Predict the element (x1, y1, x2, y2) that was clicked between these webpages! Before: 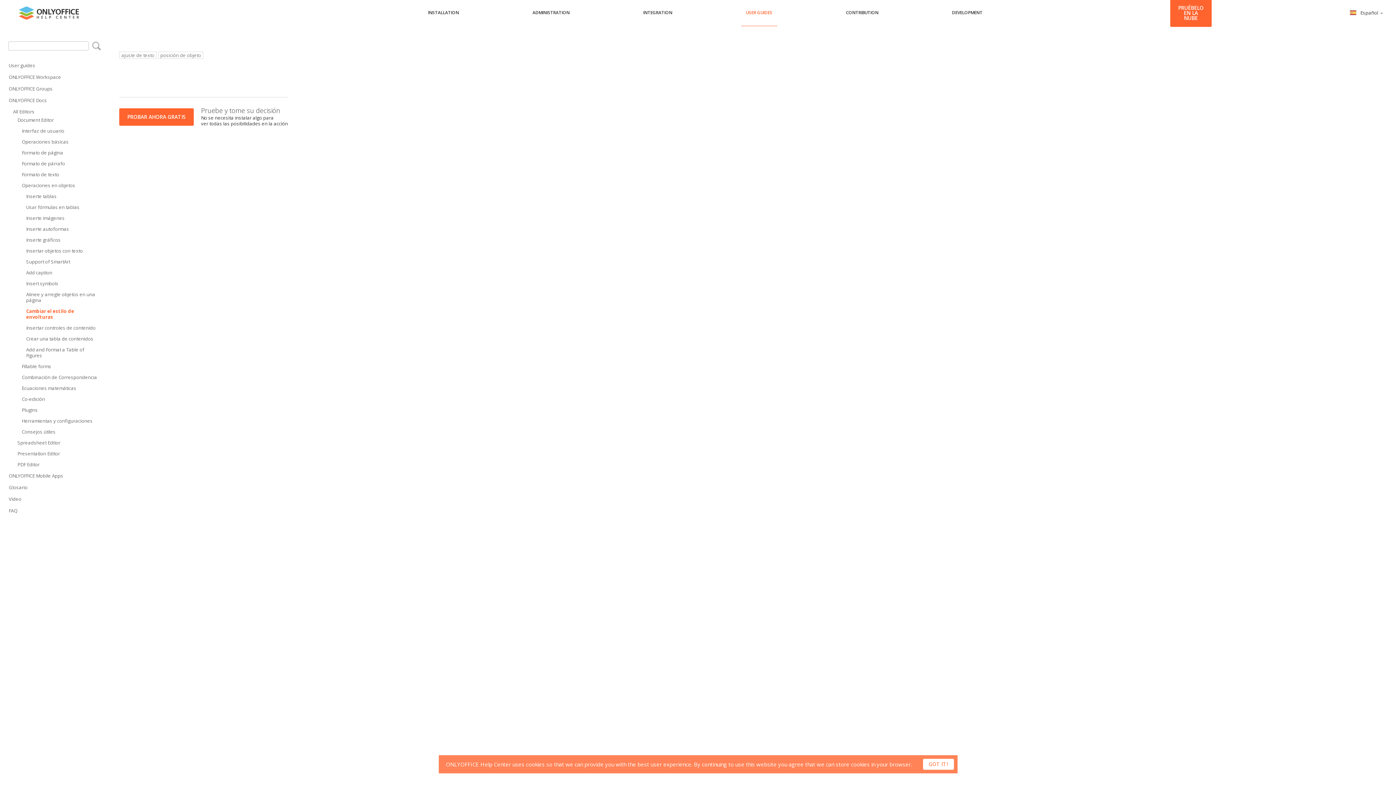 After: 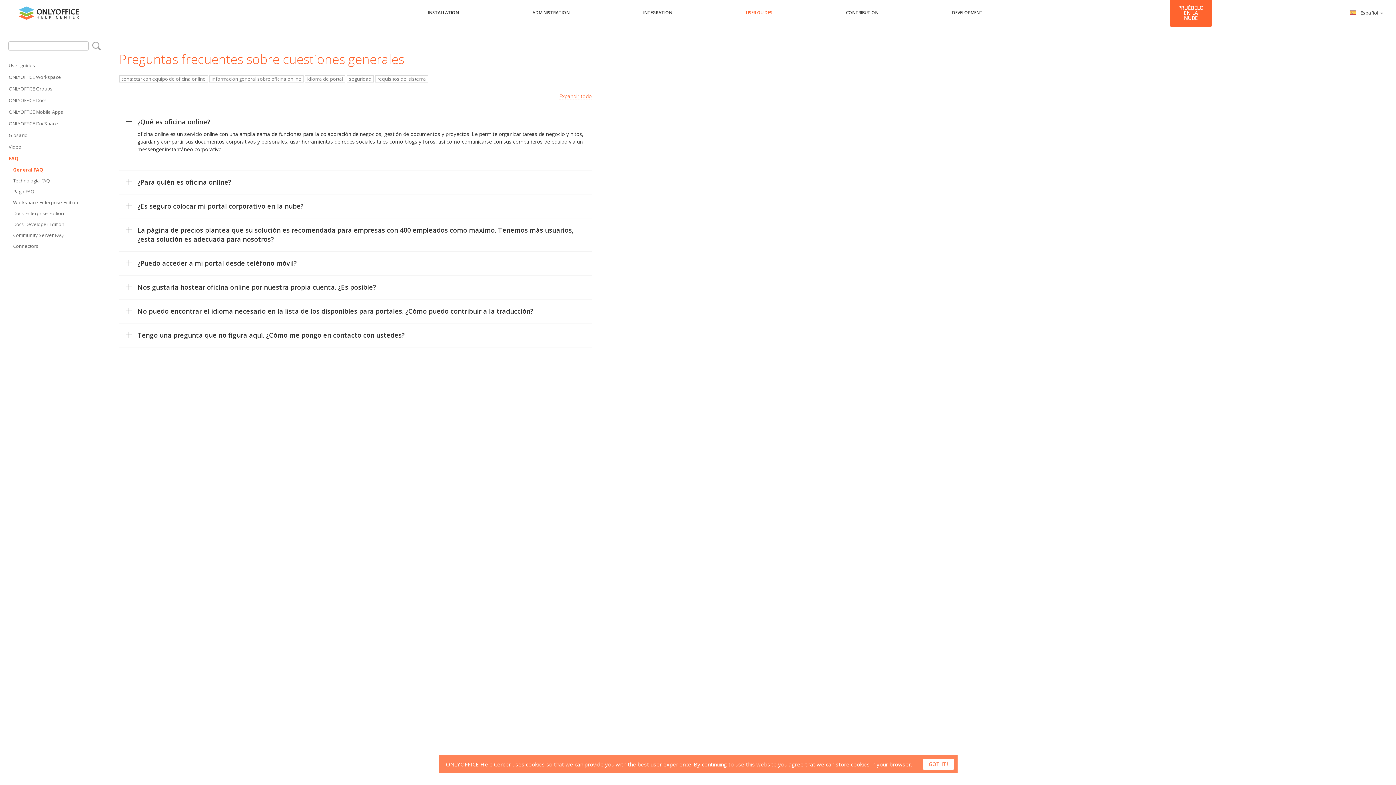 Action: label: FAQ bbox: (8, 505, 101, 516)